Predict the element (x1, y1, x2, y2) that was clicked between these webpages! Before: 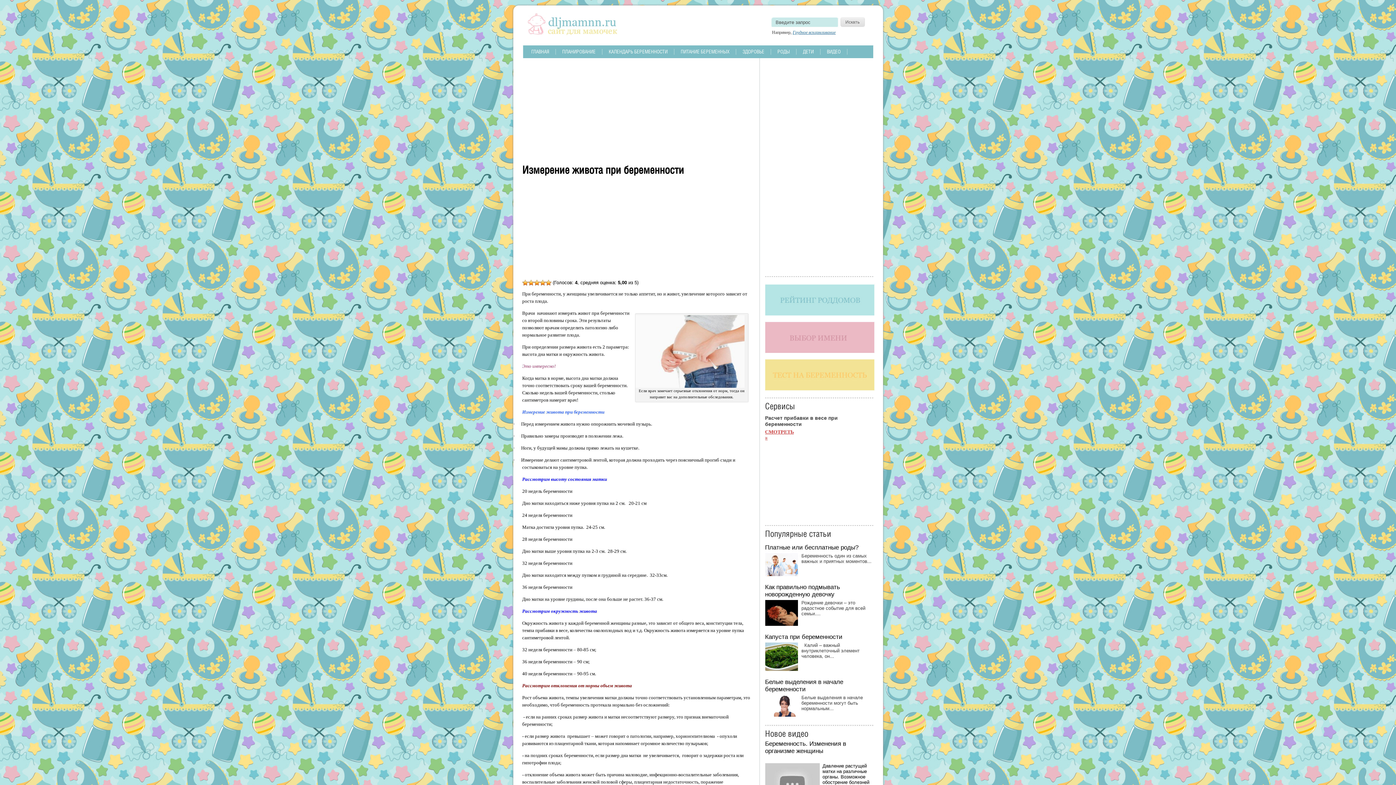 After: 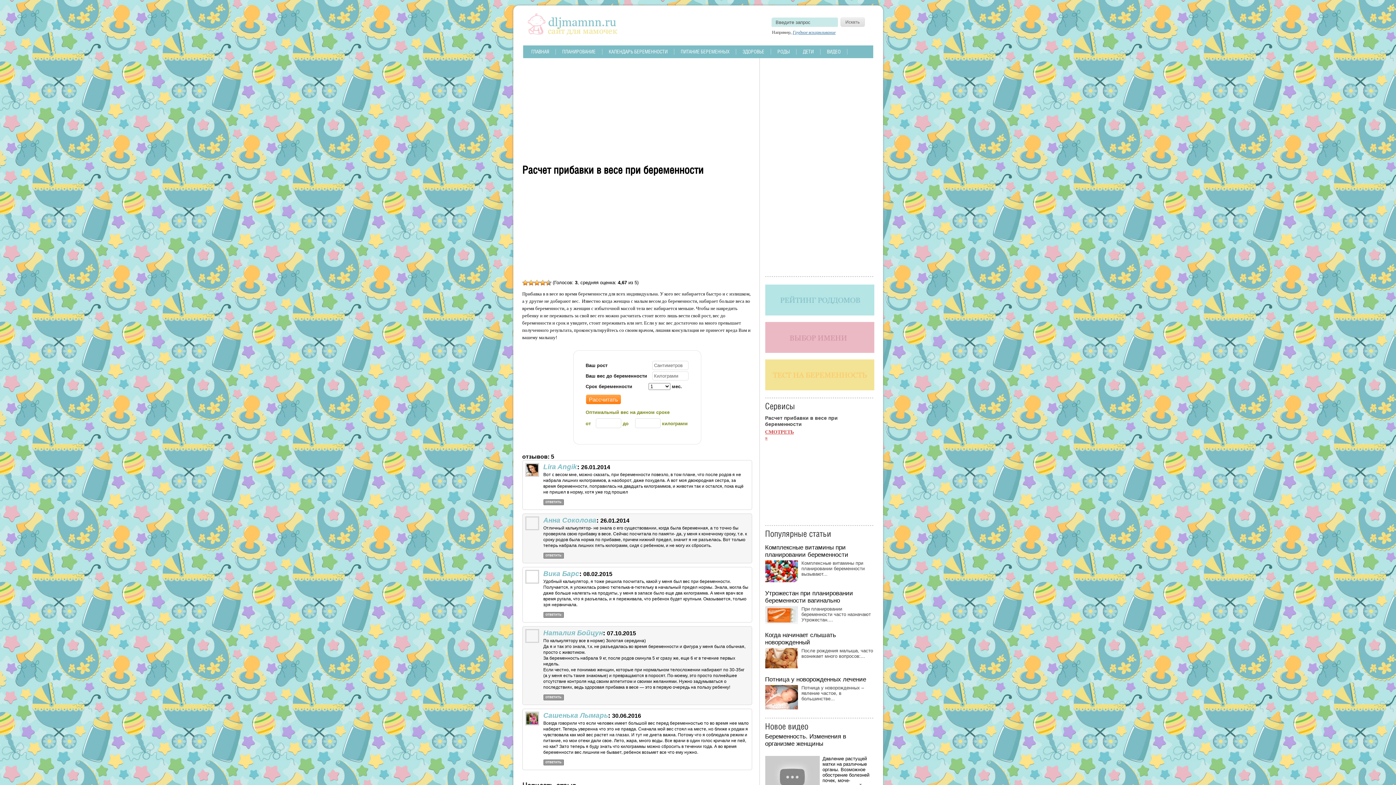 Action: label: Расчет прибавки в весе при беременности bbox: (765, 415, 874, 429)